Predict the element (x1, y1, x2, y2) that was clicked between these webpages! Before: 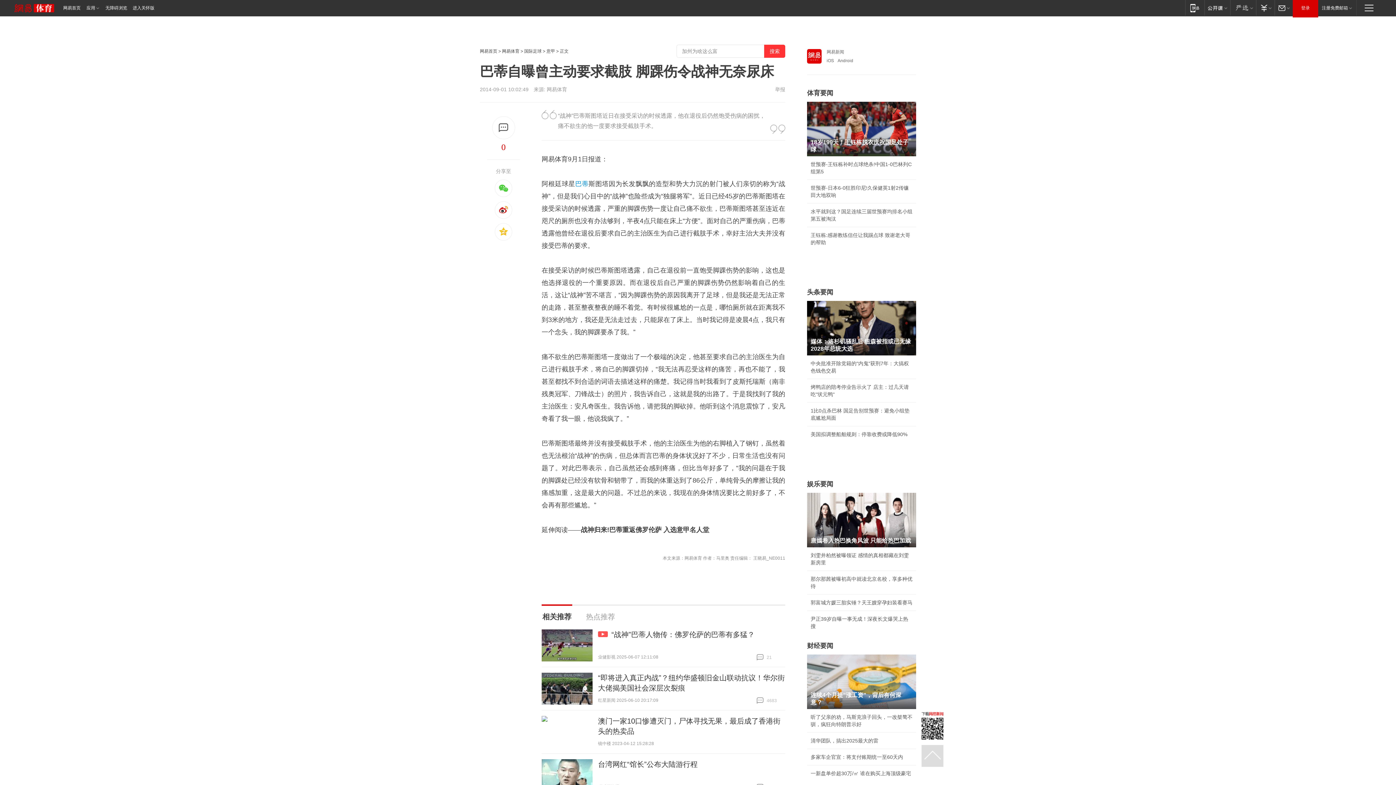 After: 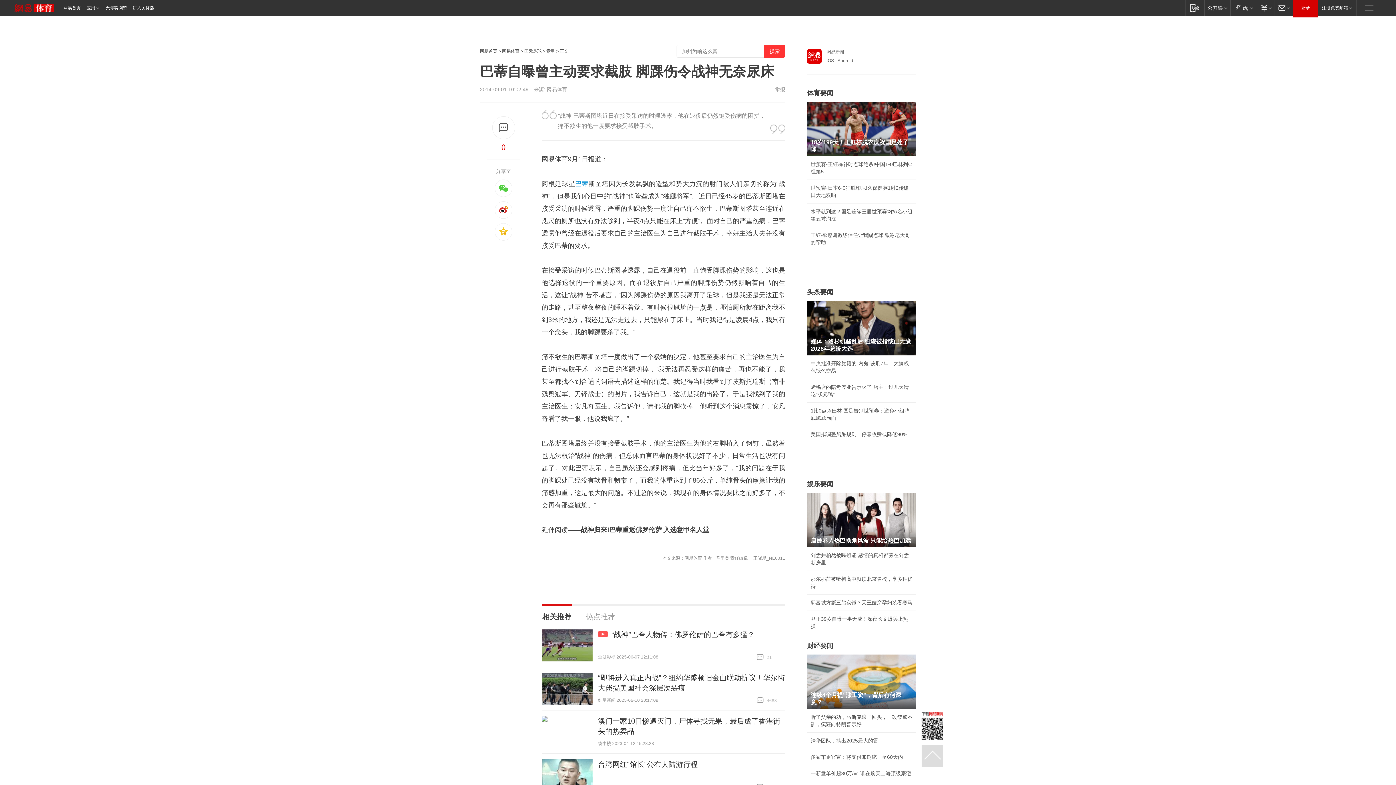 Action: bbox: (921, 711, 943, 740)